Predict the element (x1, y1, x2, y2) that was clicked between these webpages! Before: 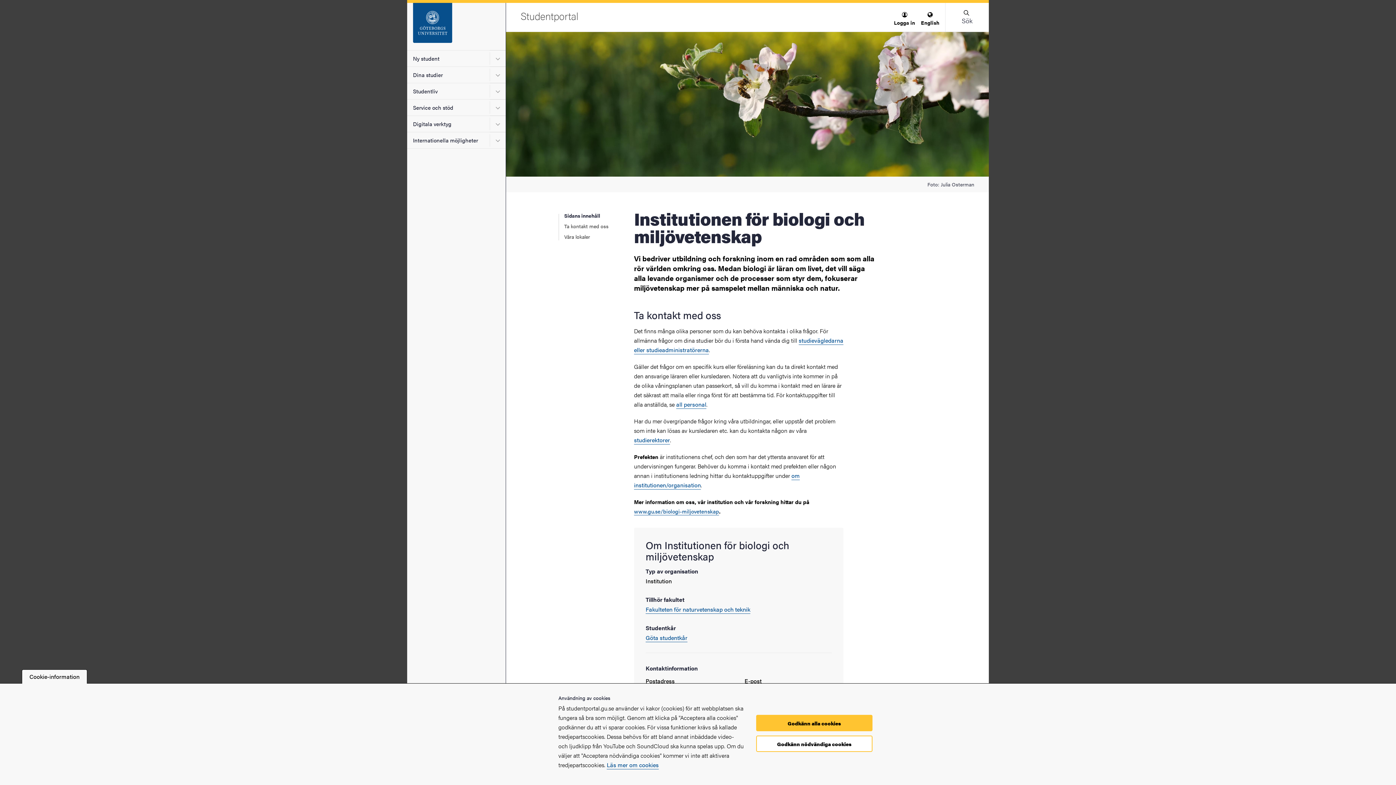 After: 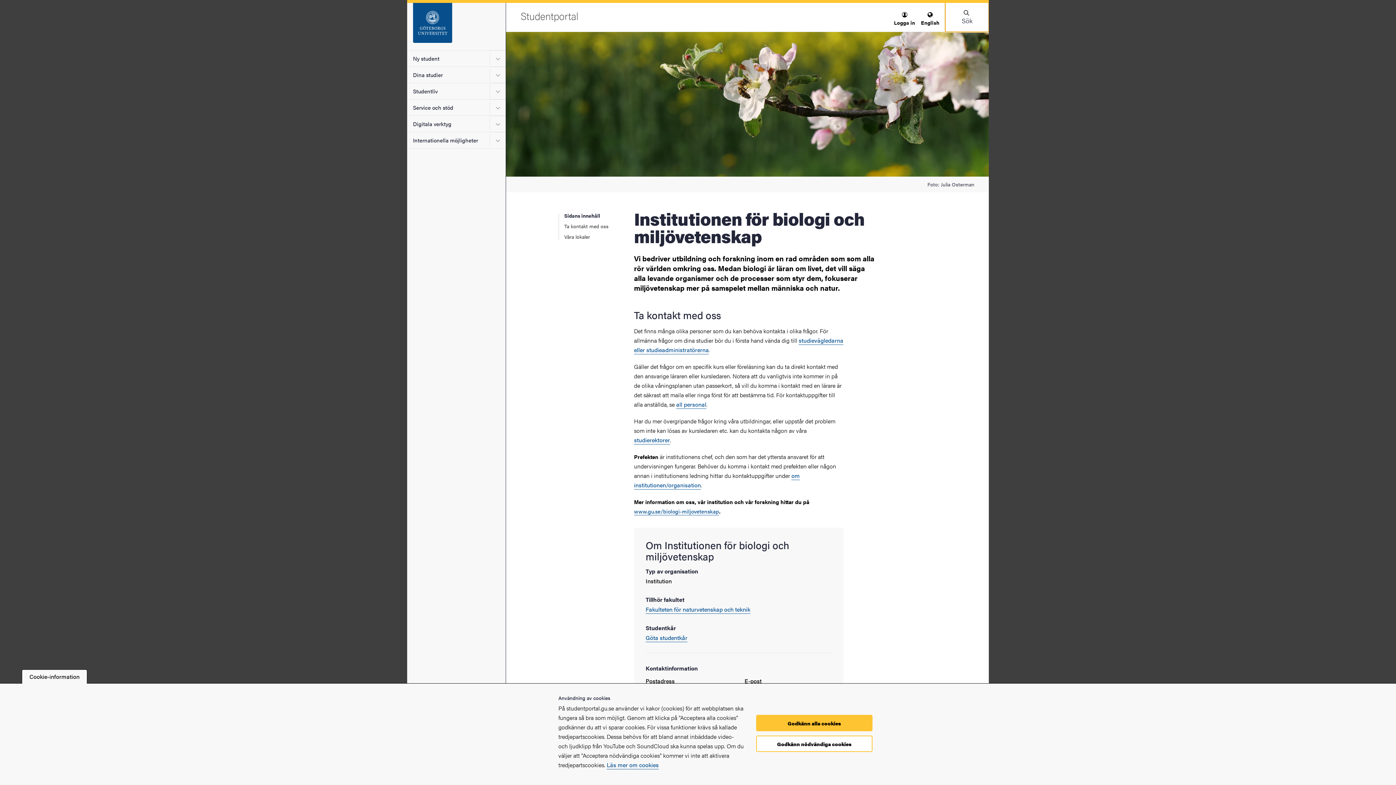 Action: bbox: (945, 0, 989, 31) label: Sök